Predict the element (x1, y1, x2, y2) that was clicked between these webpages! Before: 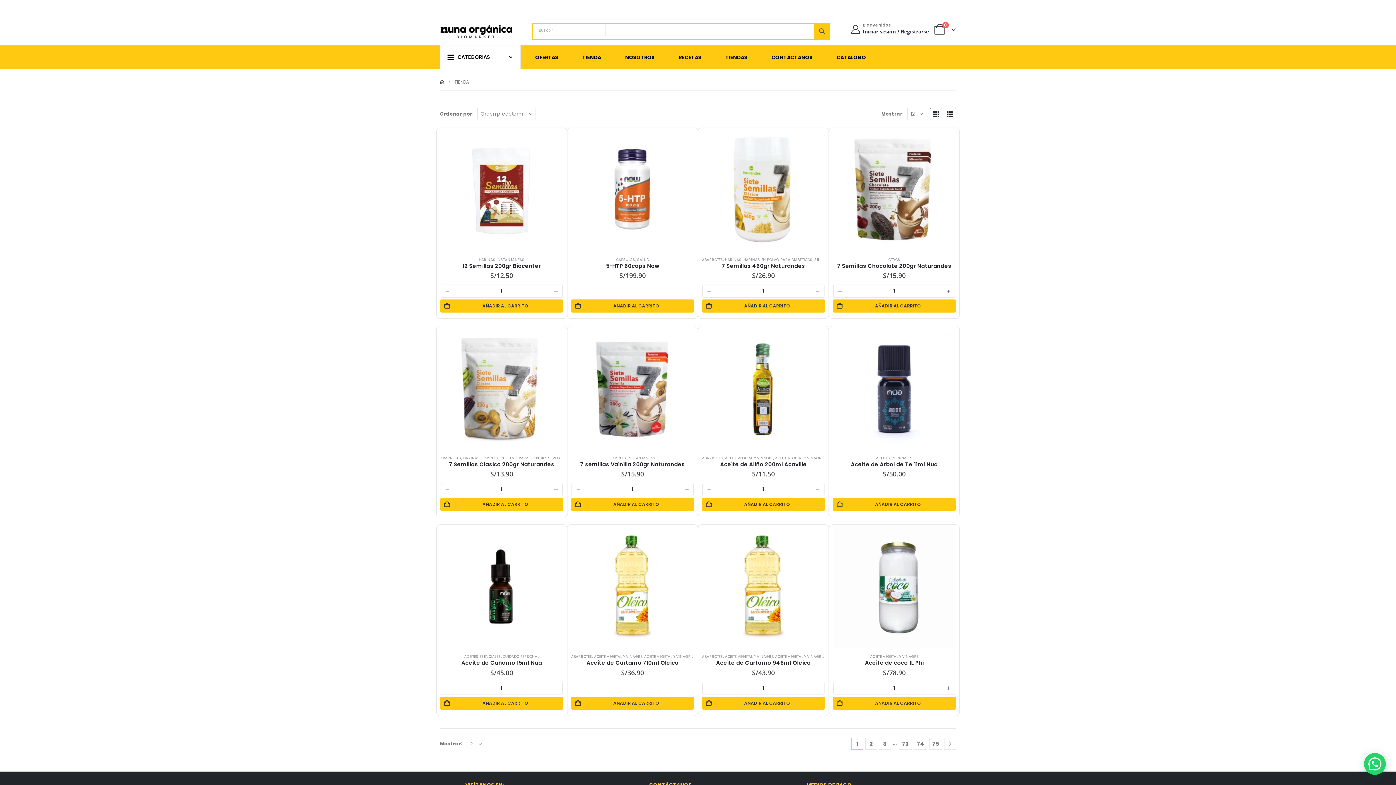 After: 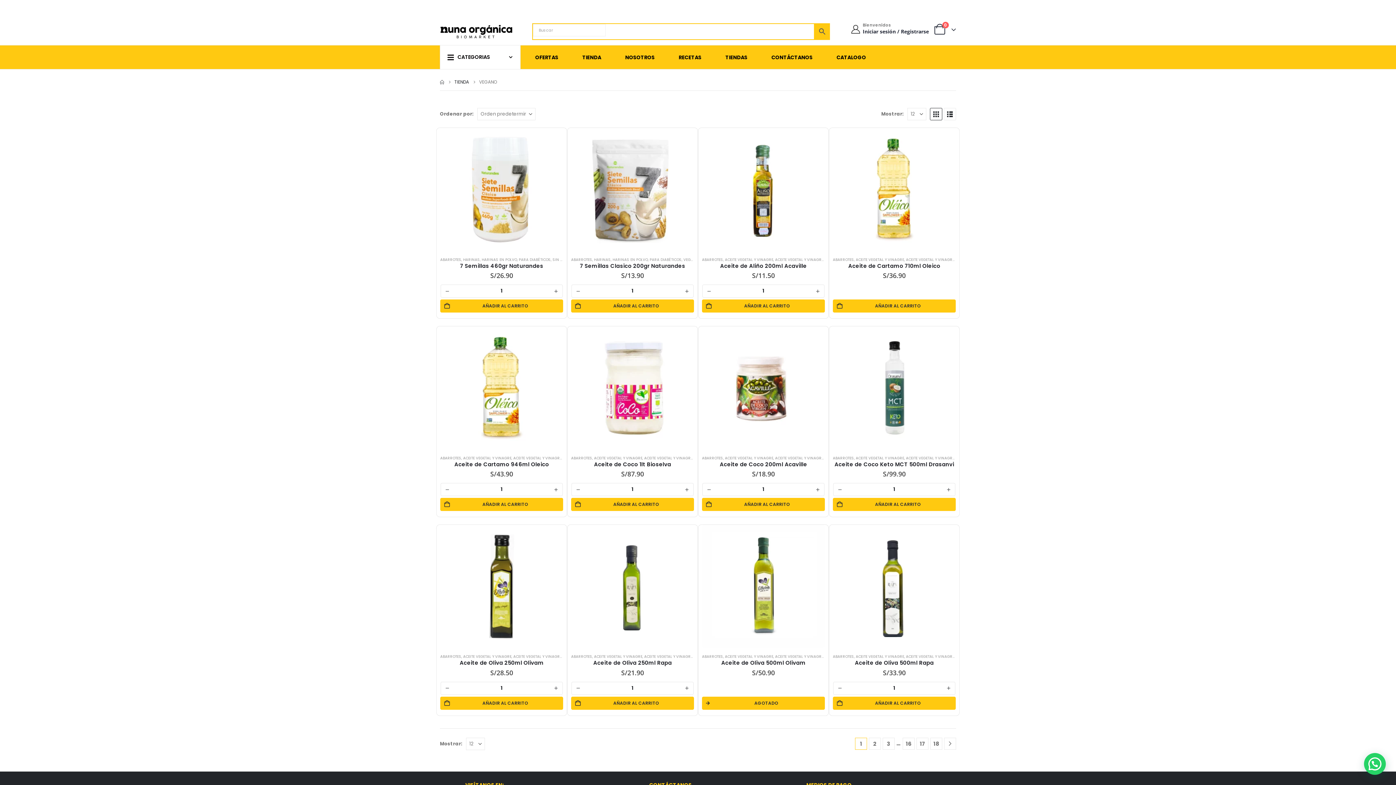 Action: bbox: (552, 455, 568, 461) label: VEGANO